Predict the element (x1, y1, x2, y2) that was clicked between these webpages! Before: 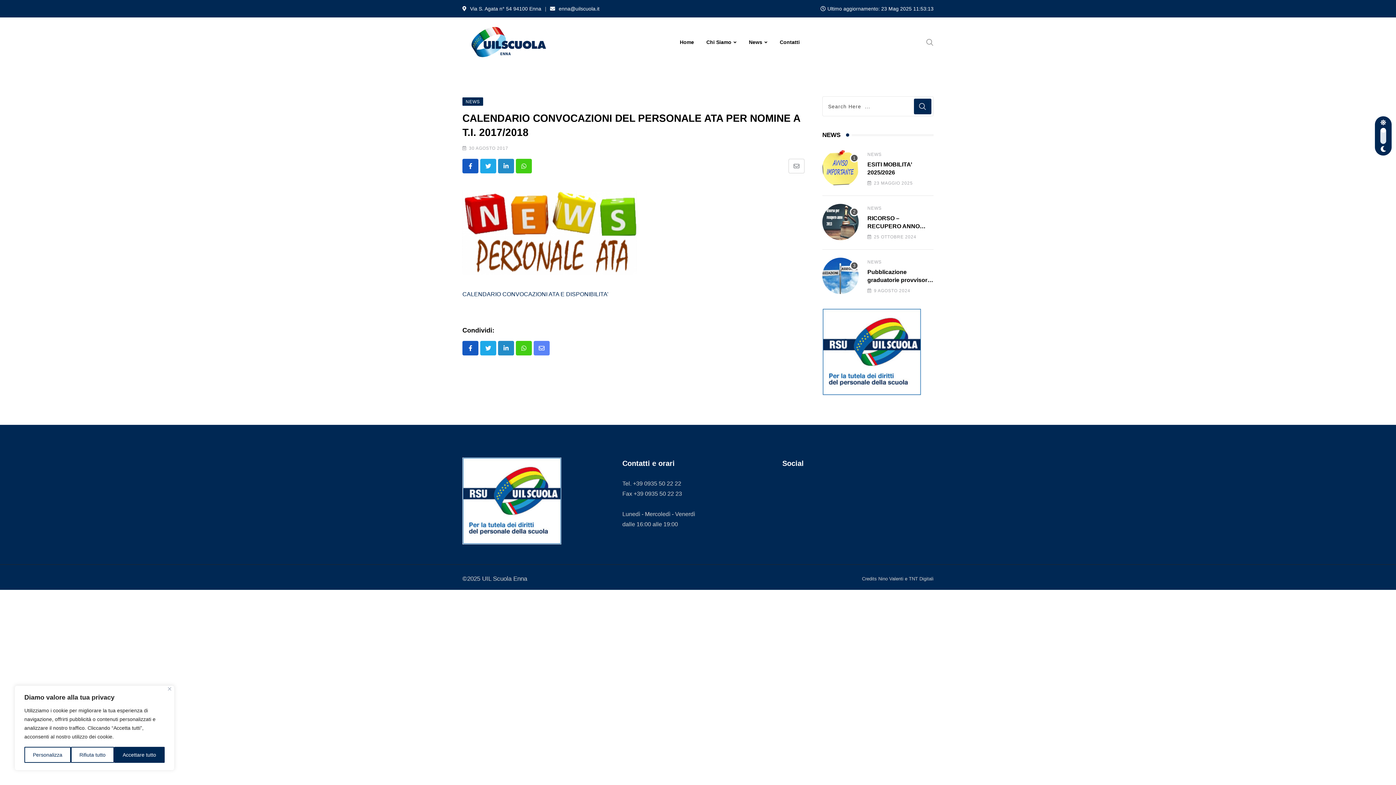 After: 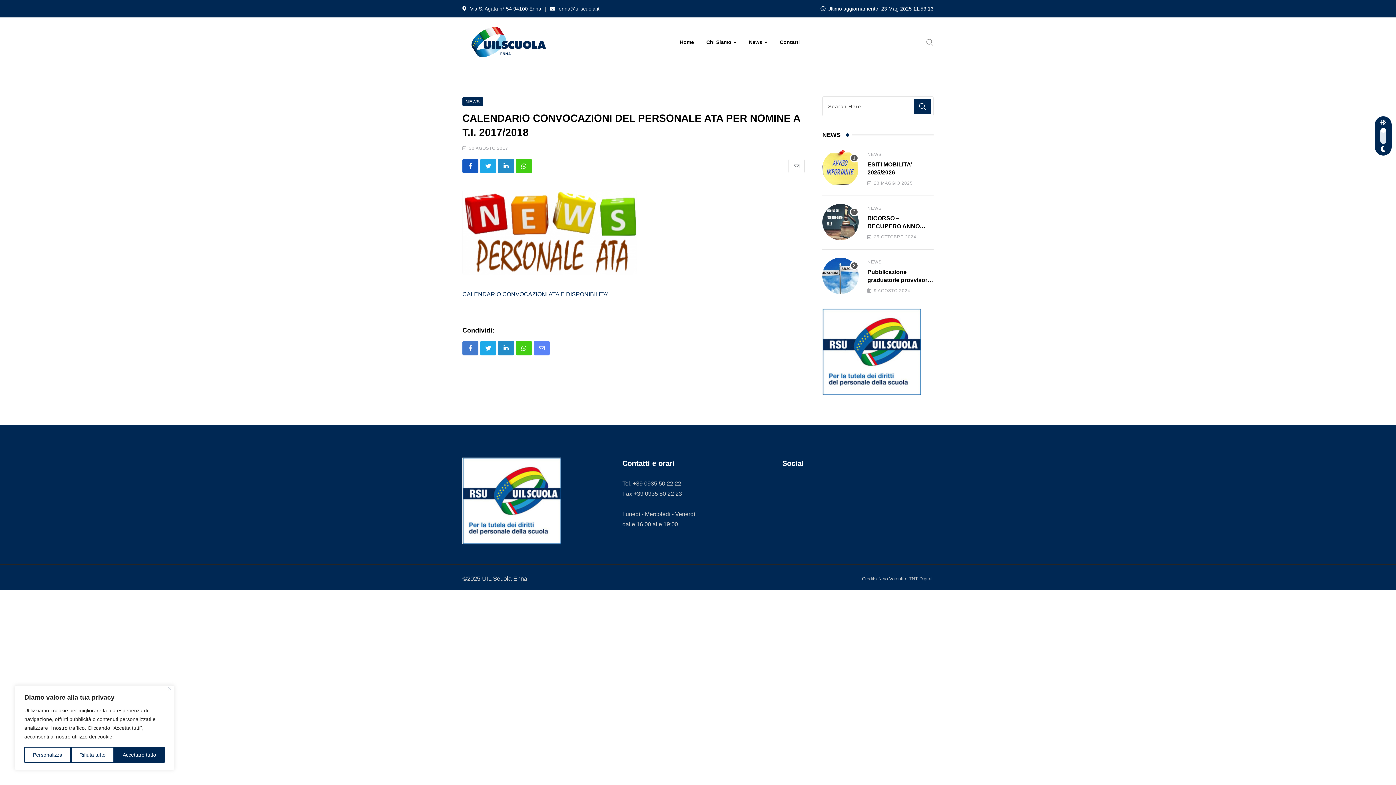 Action: bbox: (462, 341, 478, 355)